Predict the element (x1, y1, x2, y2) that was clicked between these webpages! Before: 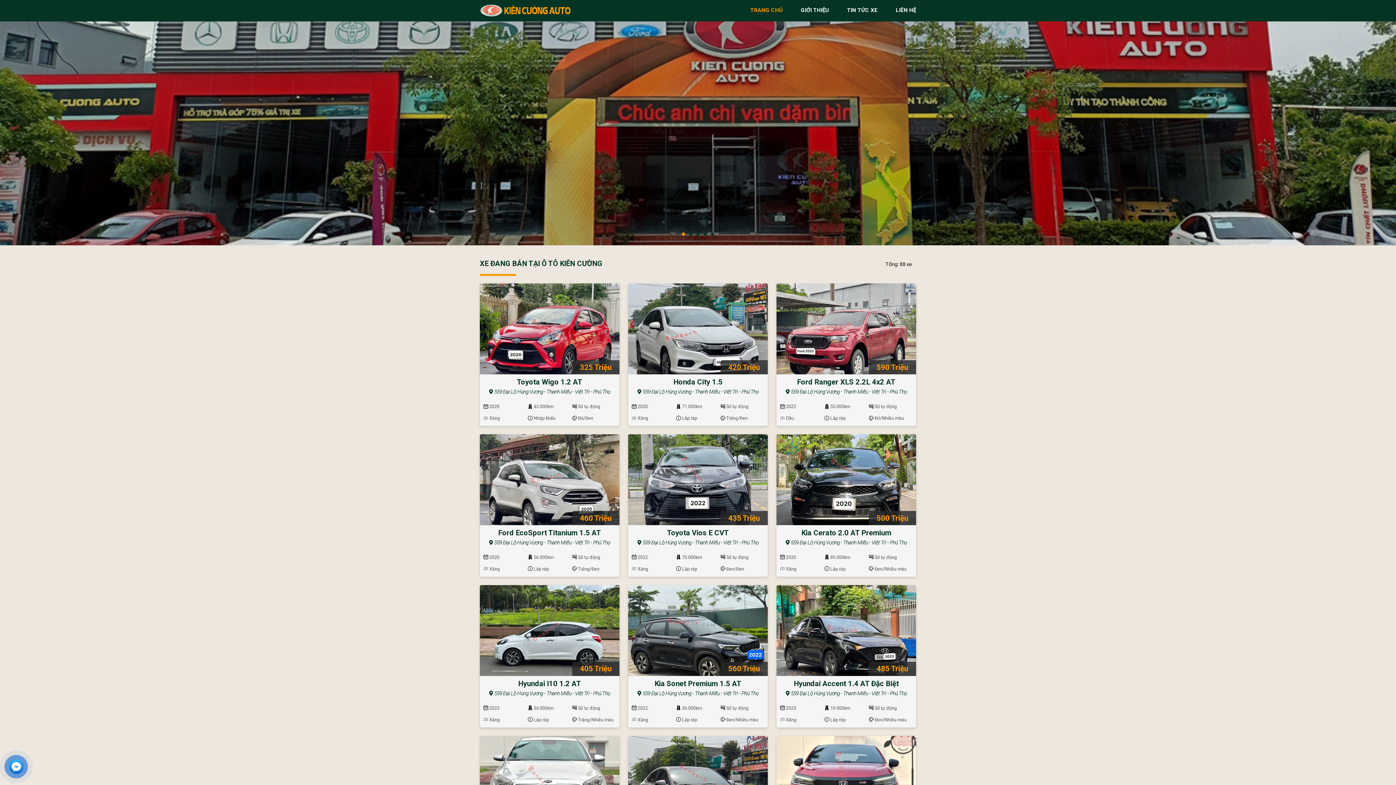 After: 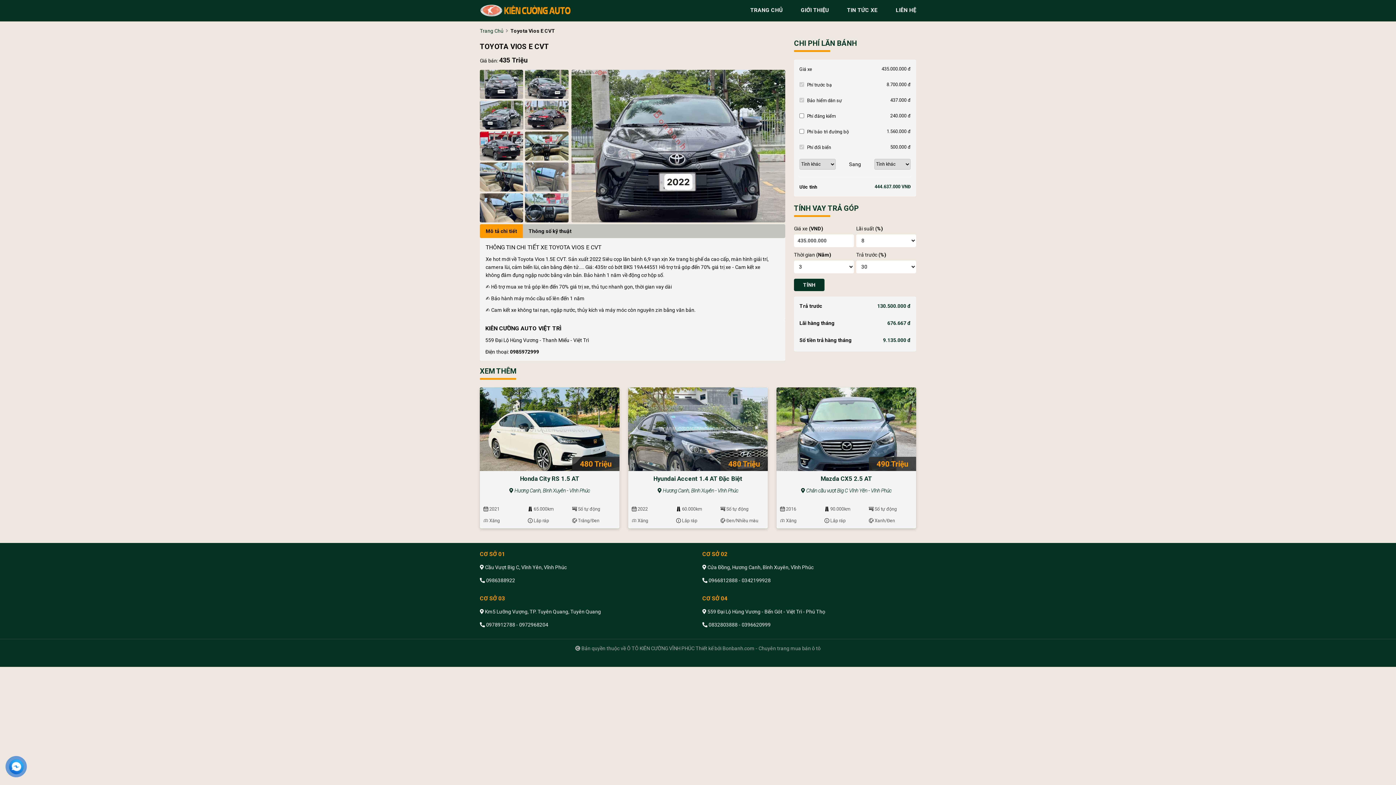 Action: label: Toyota Vios E CVT bbox: (628, 525, 768, 537)